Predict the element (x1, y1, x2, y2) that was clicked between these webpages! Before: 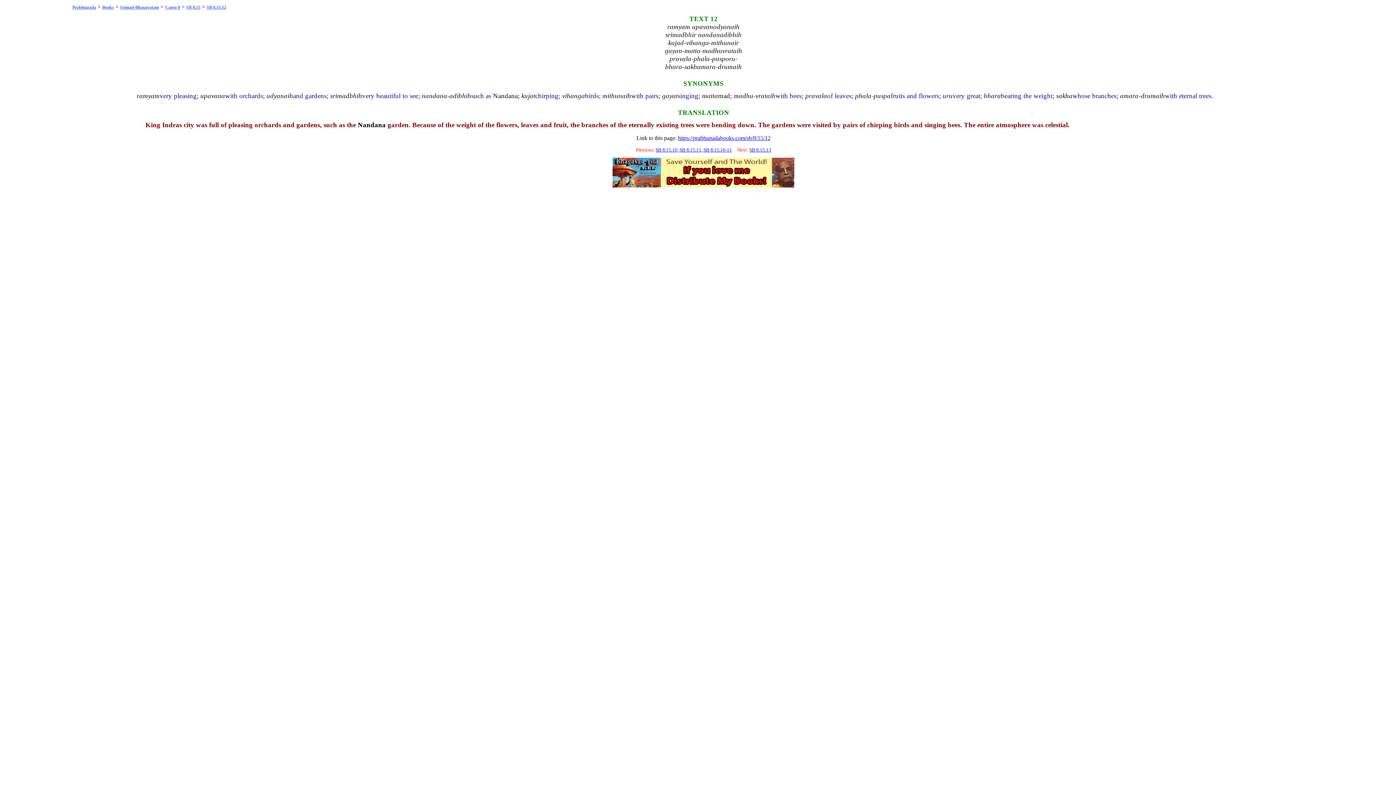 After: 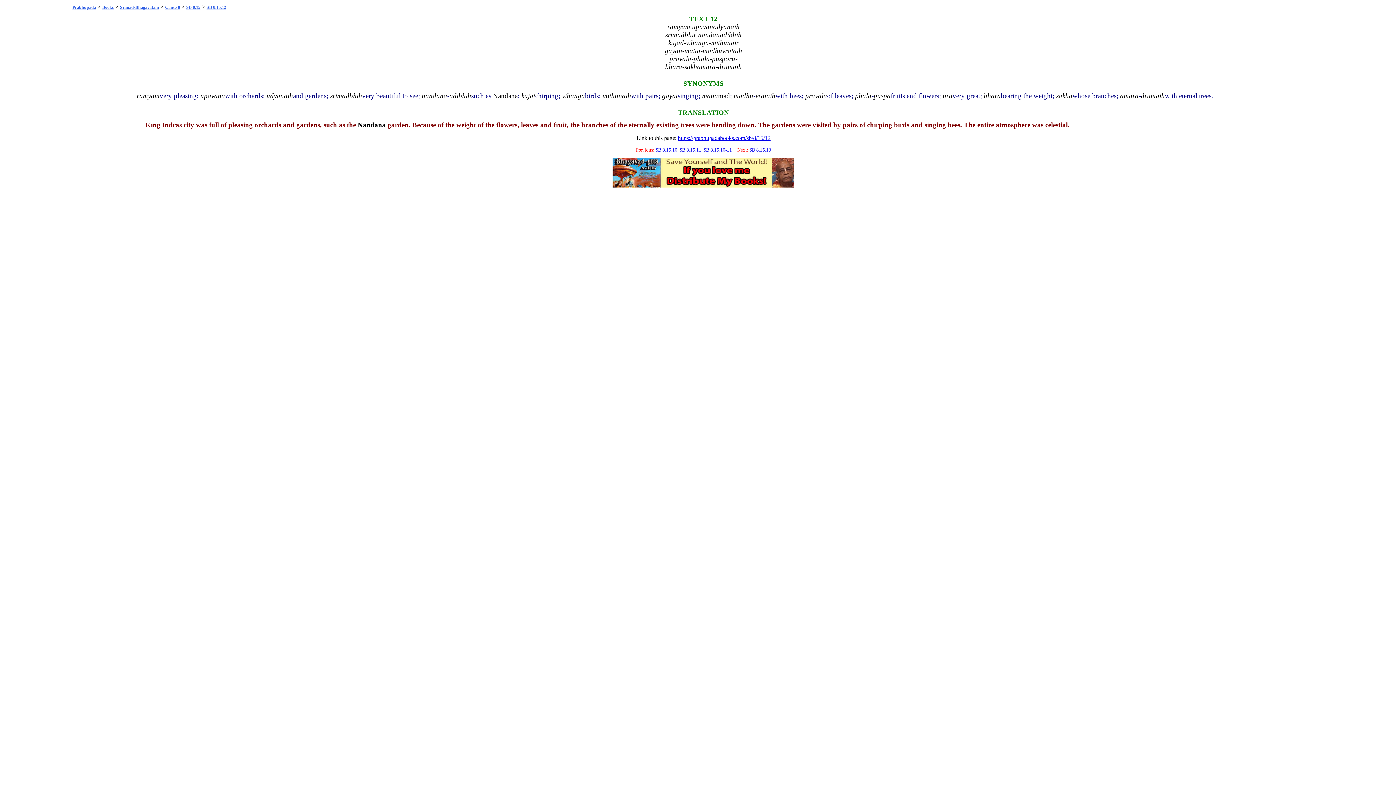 Action: bbox: (678, 134, 770, 141) label: https://prabhupadabooks.com/sb/8/15/12